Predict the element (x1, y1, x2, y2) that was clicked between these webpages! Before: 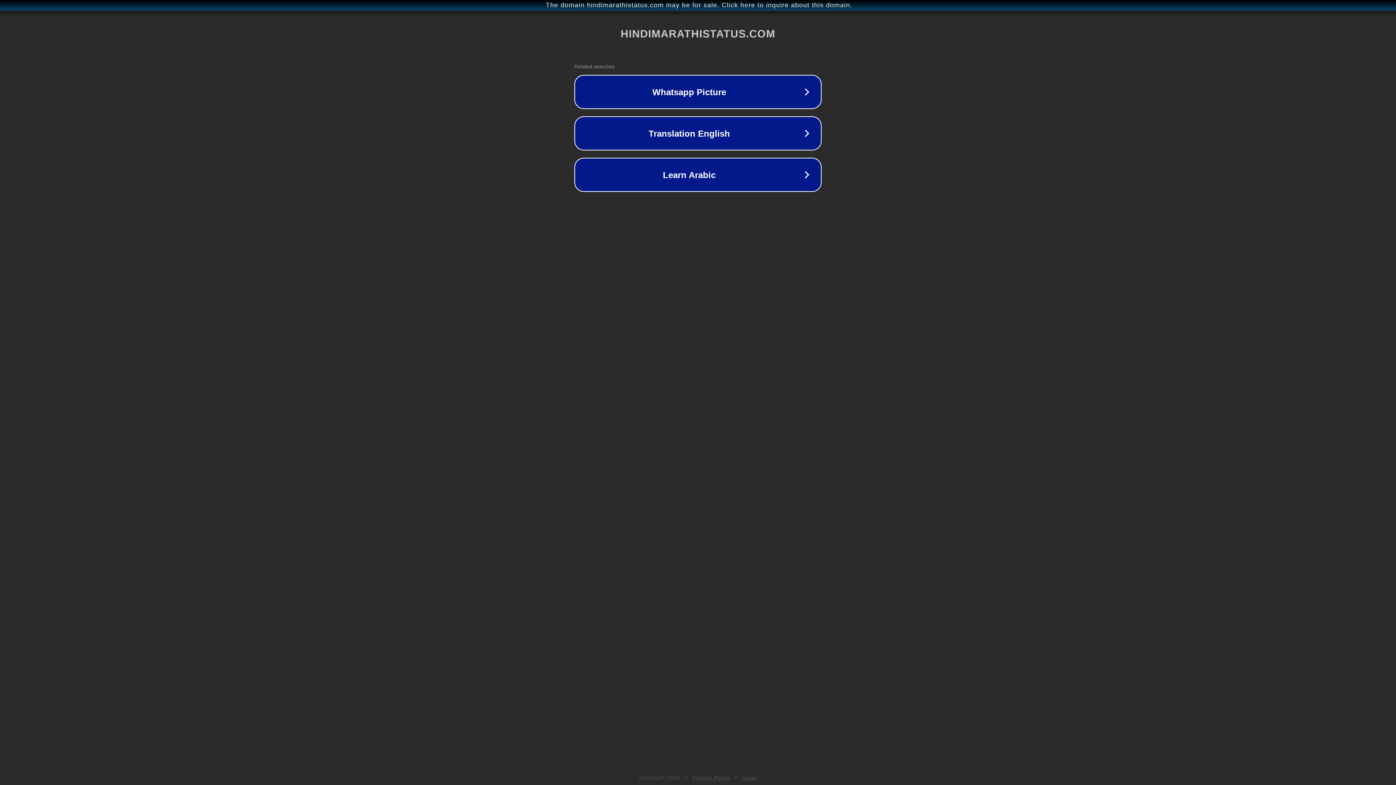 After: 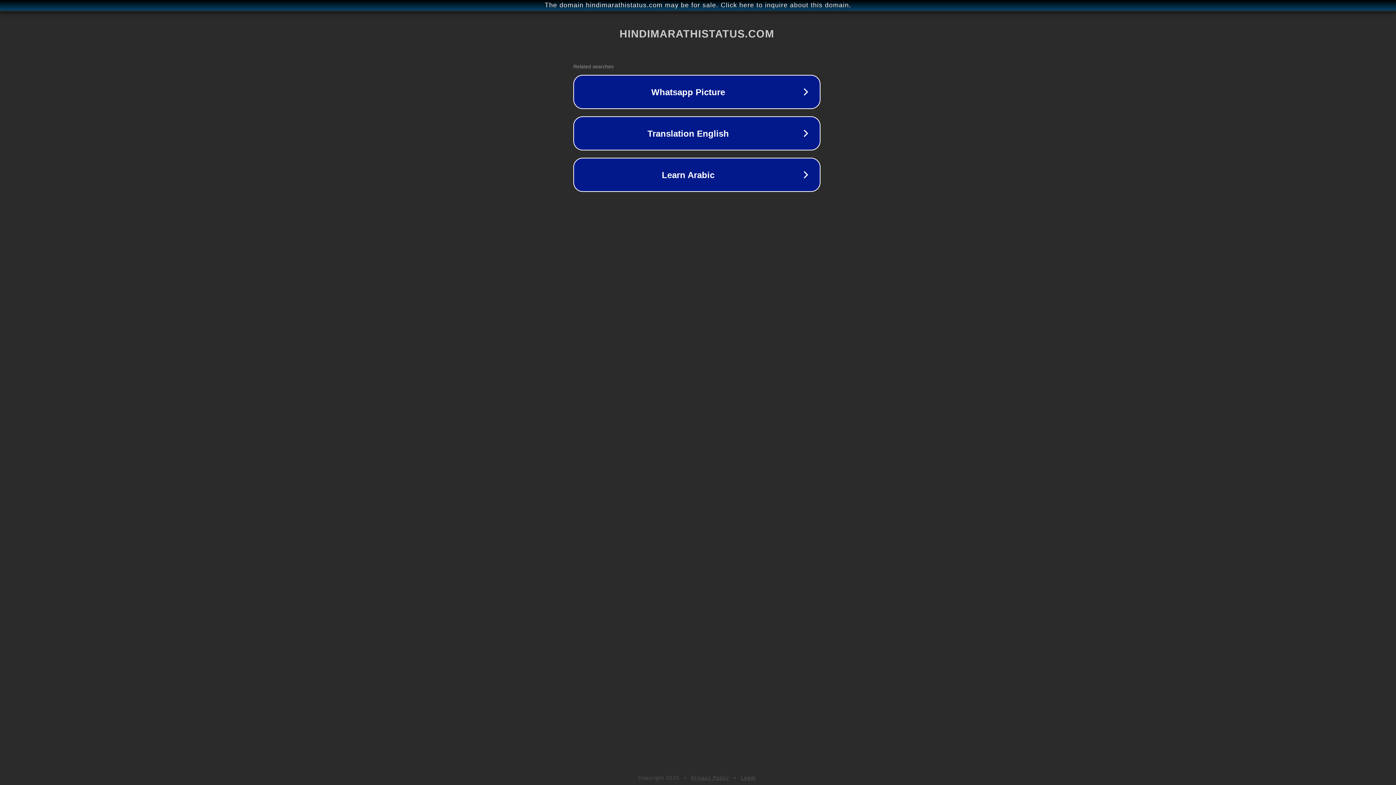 Action: bbox: (1, 1, 1397, 9) label: The domain hindimarathistatus.com may be for sale. Click here to inquire about this domain.